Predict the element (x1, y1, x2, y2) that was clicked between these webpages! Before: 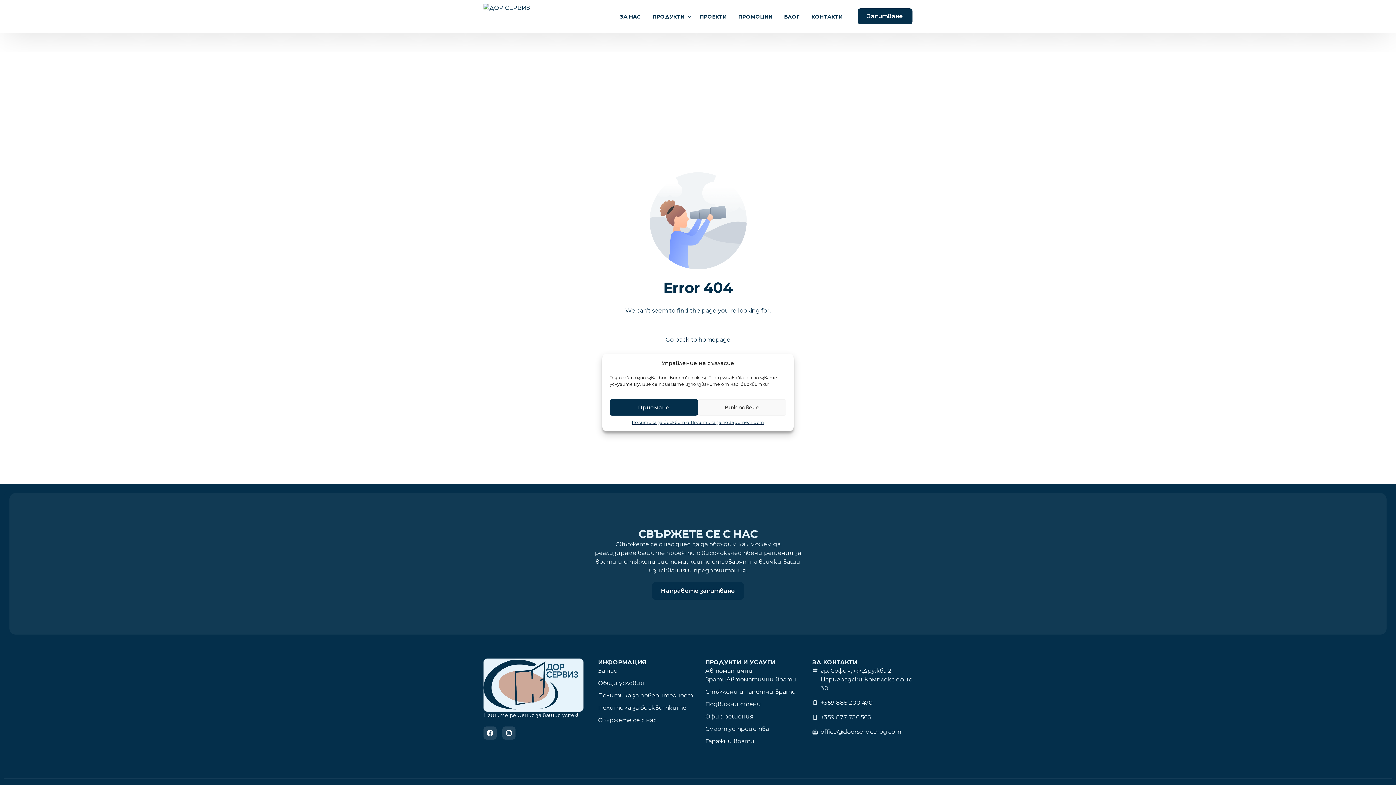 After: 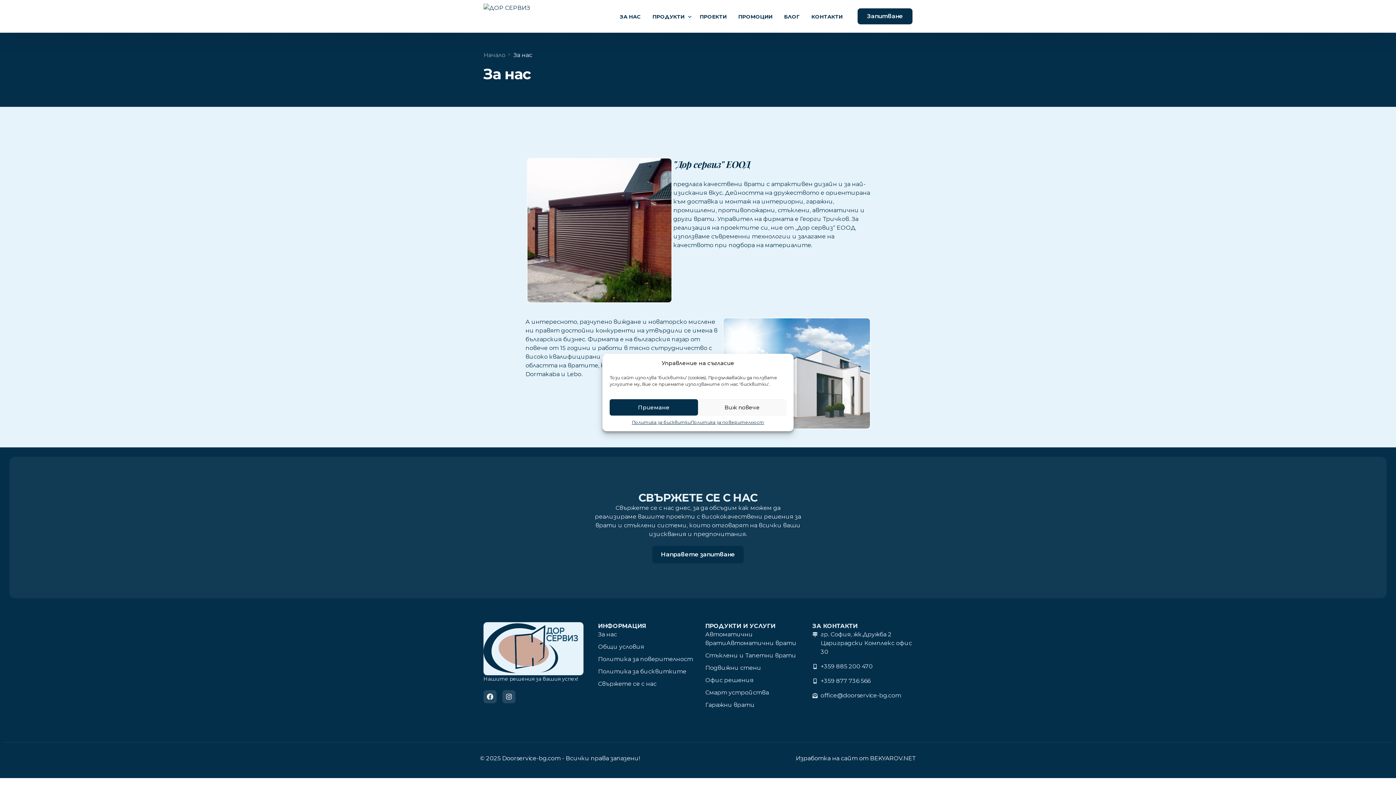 Action: bbox: (614, 0, 646, 32) label: ЗА НАС